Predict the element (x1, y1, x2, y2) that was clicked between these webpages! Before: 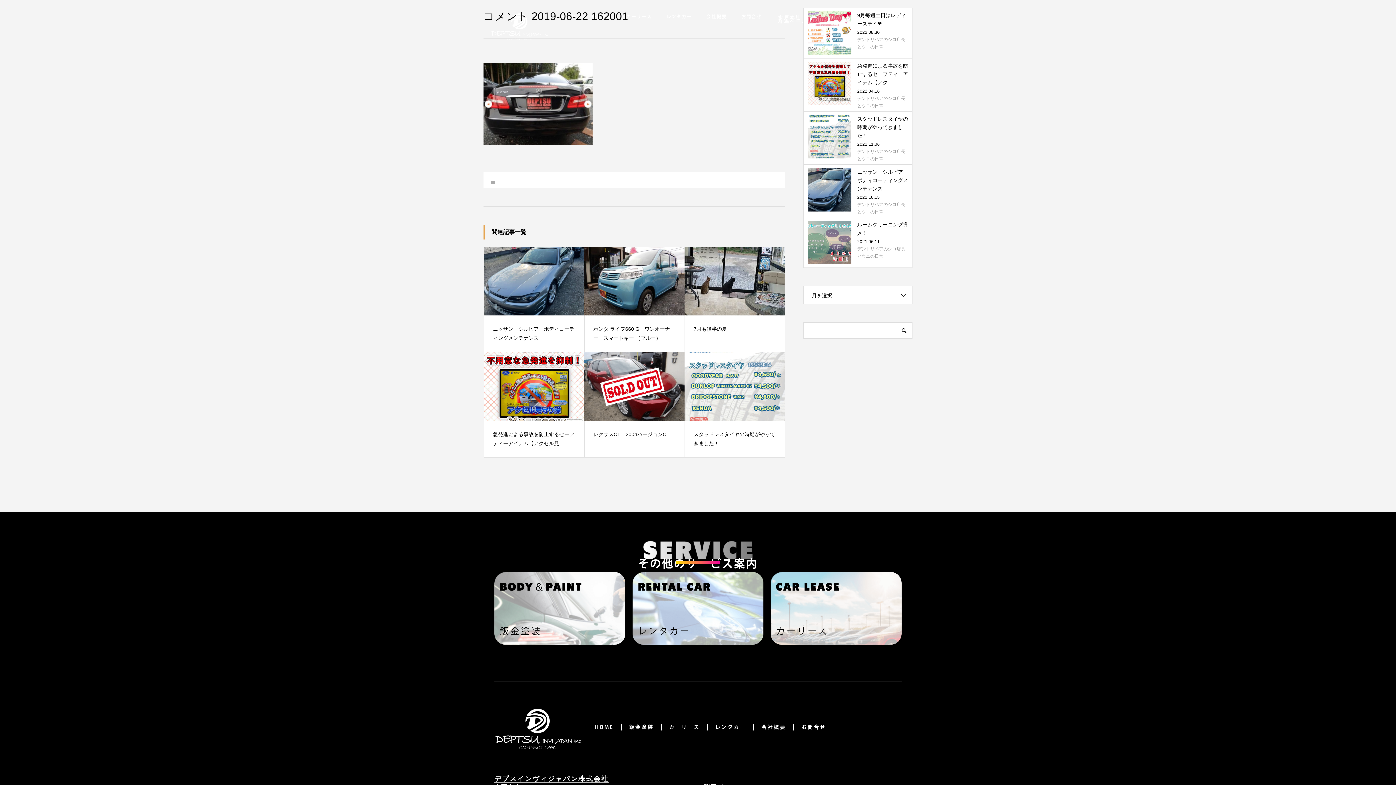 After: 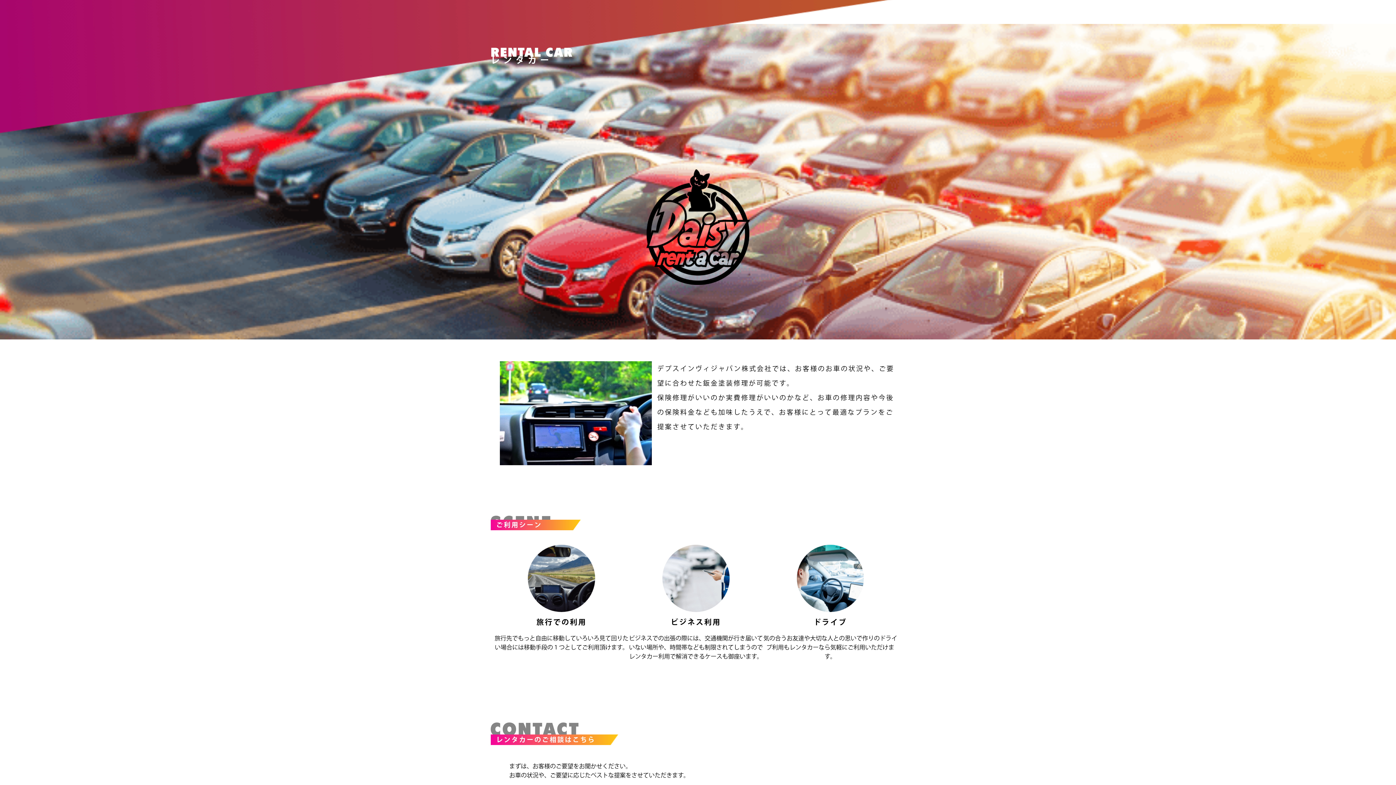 Action: label: レンタカー bbox: (638, 627, 690, 635)